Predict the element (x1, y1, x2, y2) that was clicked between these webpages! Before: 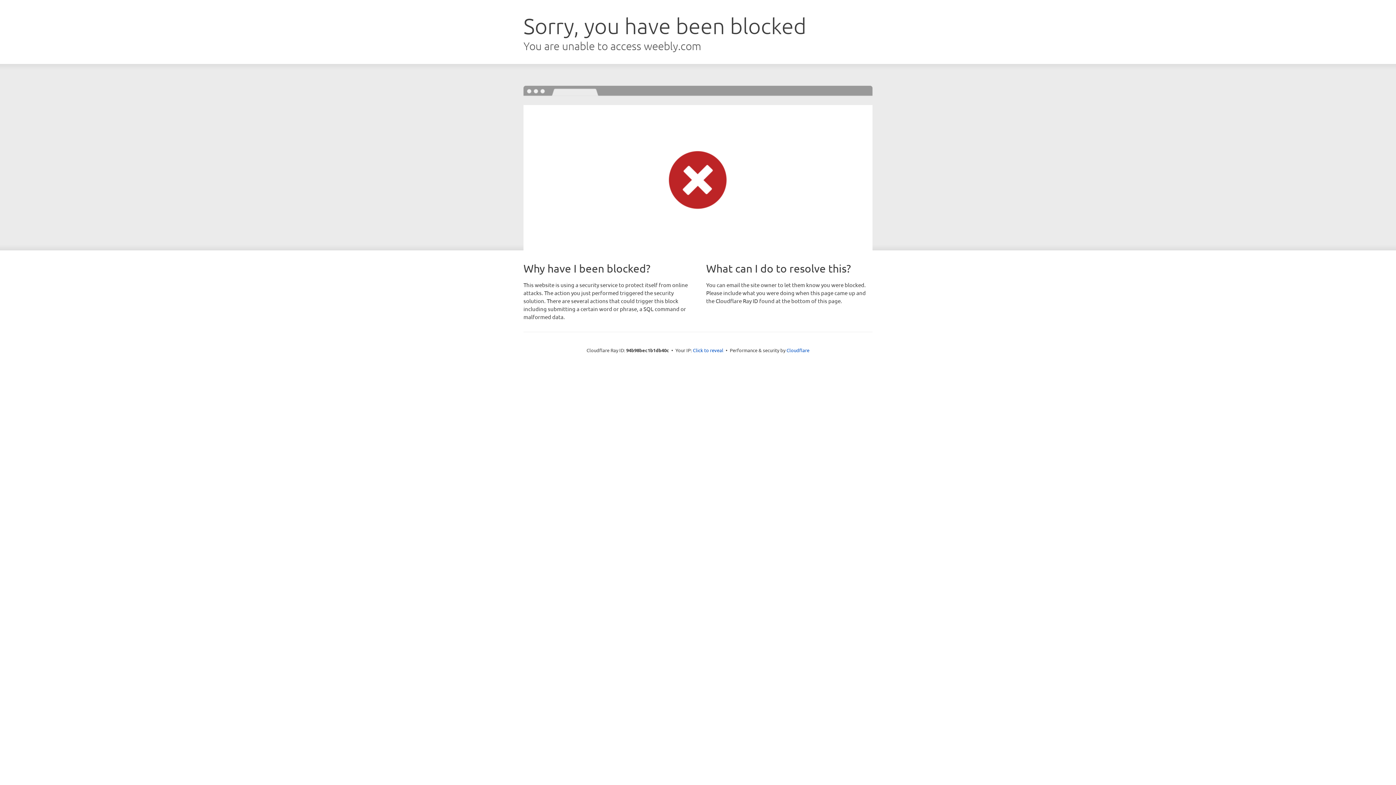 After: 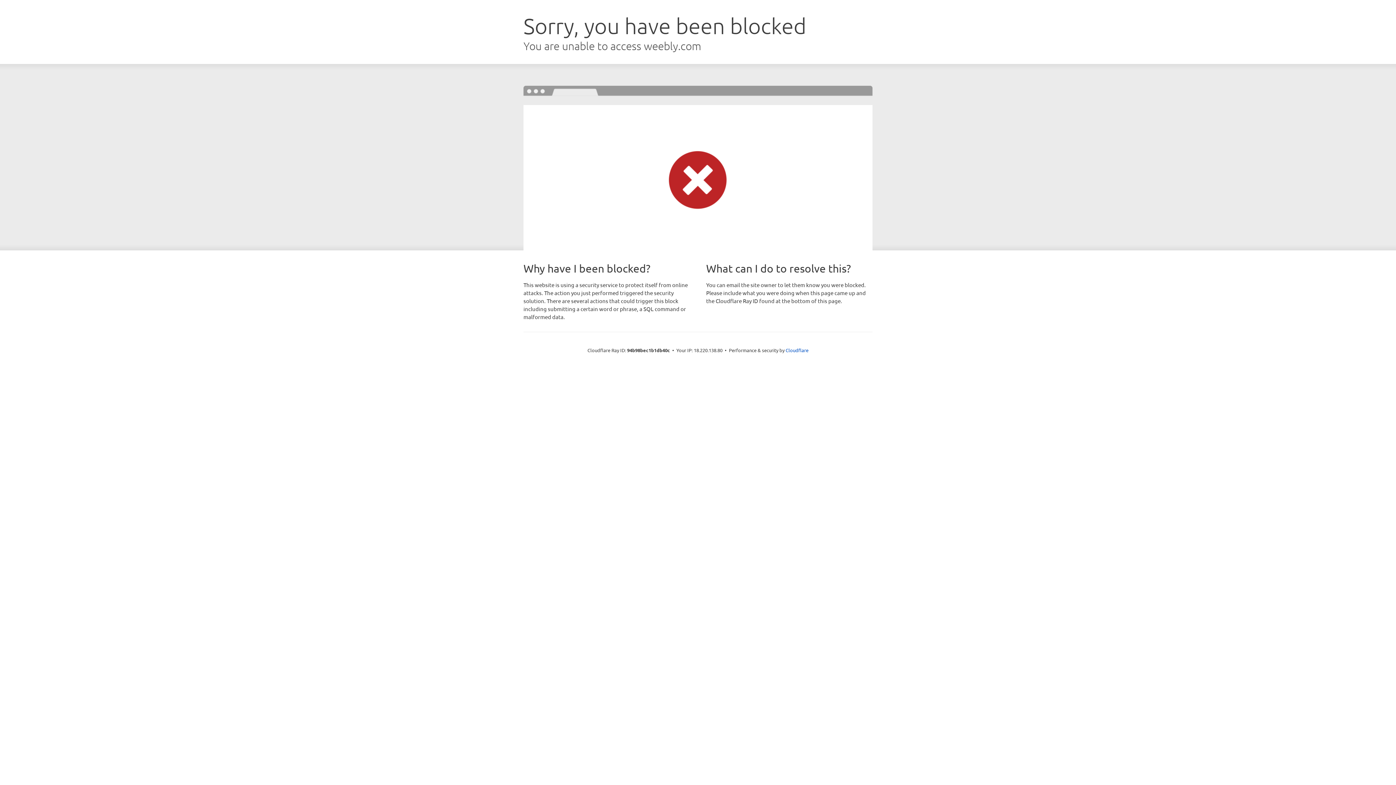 Action: bbox: (693, 346, 723, 353) label: Click to reveal